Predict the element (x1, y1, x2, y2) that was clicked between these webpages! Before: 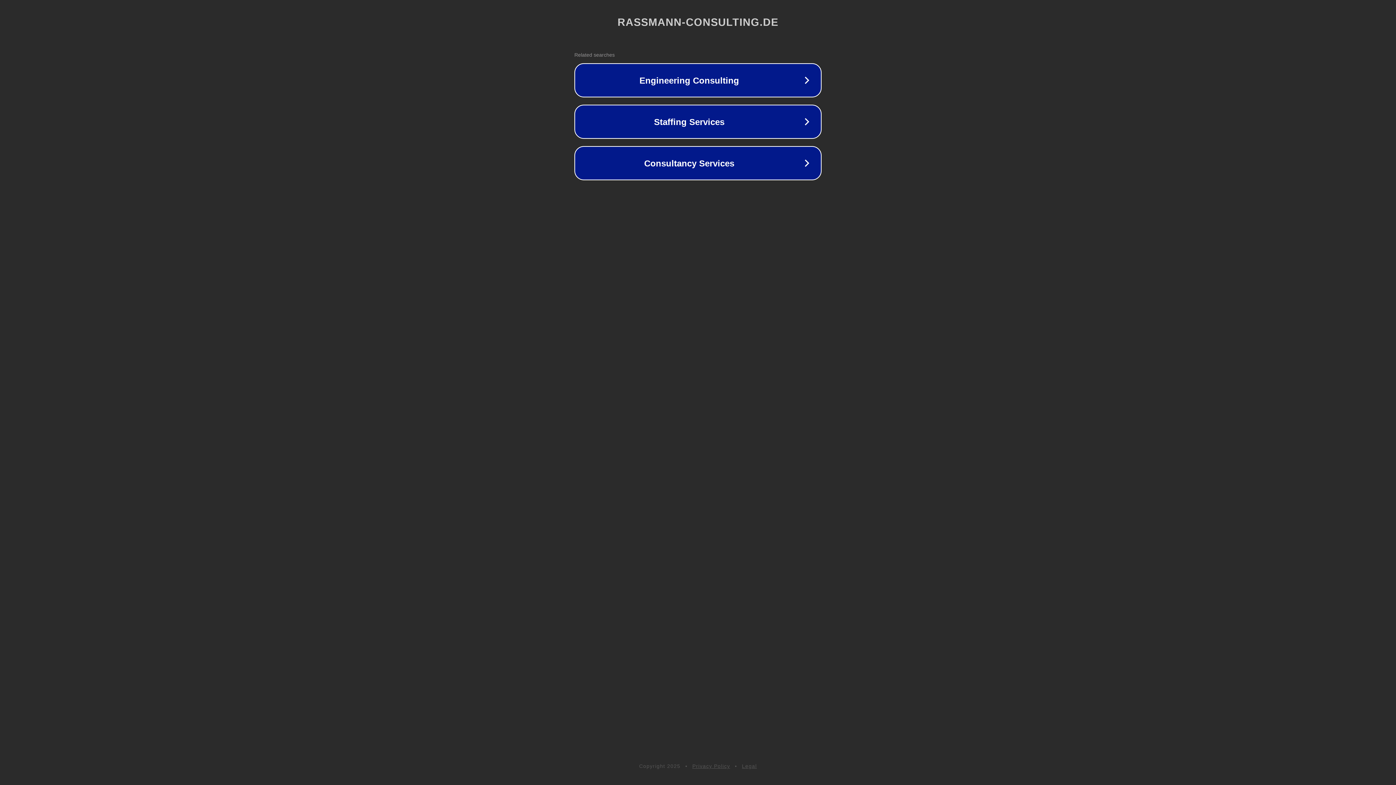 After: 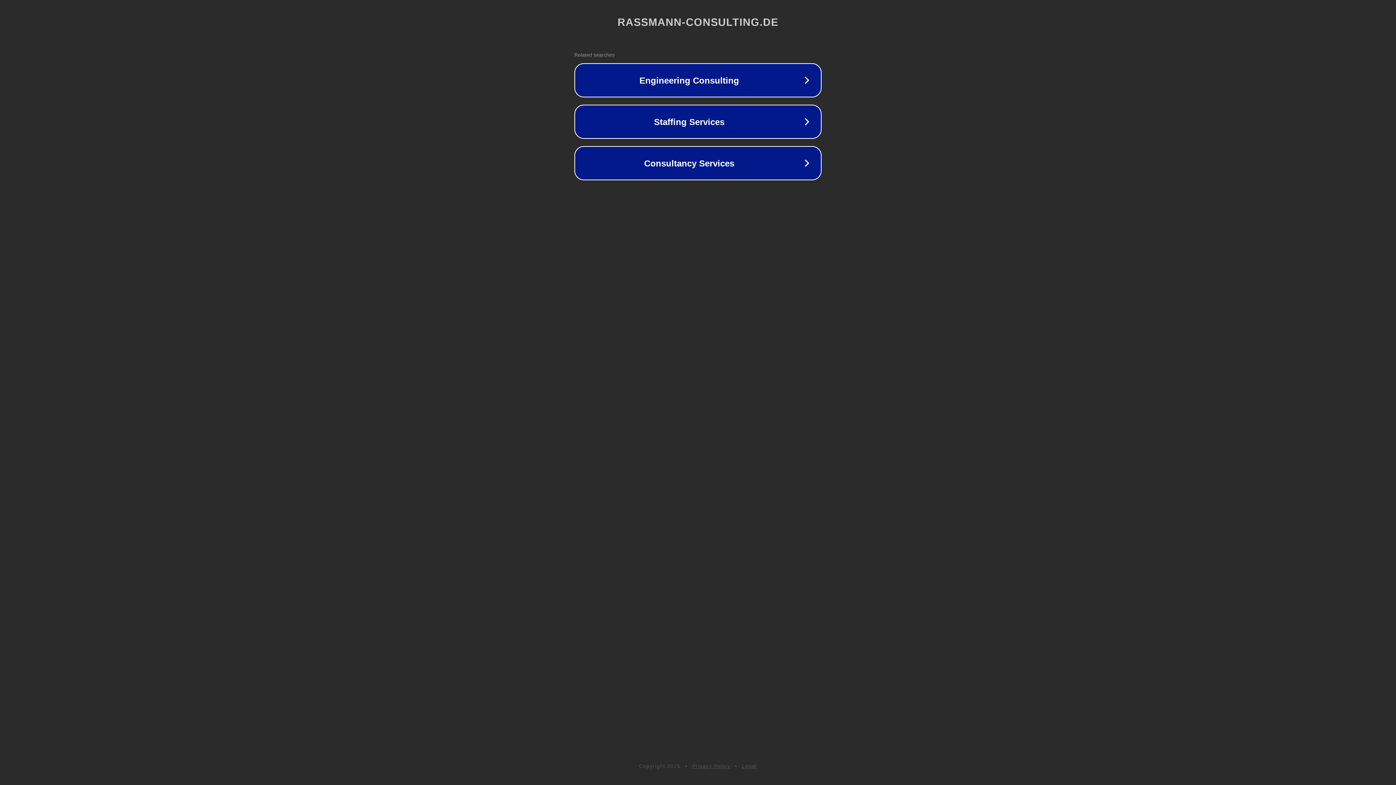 Action: bbox: (692, 763, 730, 769) label: Privacy Policy